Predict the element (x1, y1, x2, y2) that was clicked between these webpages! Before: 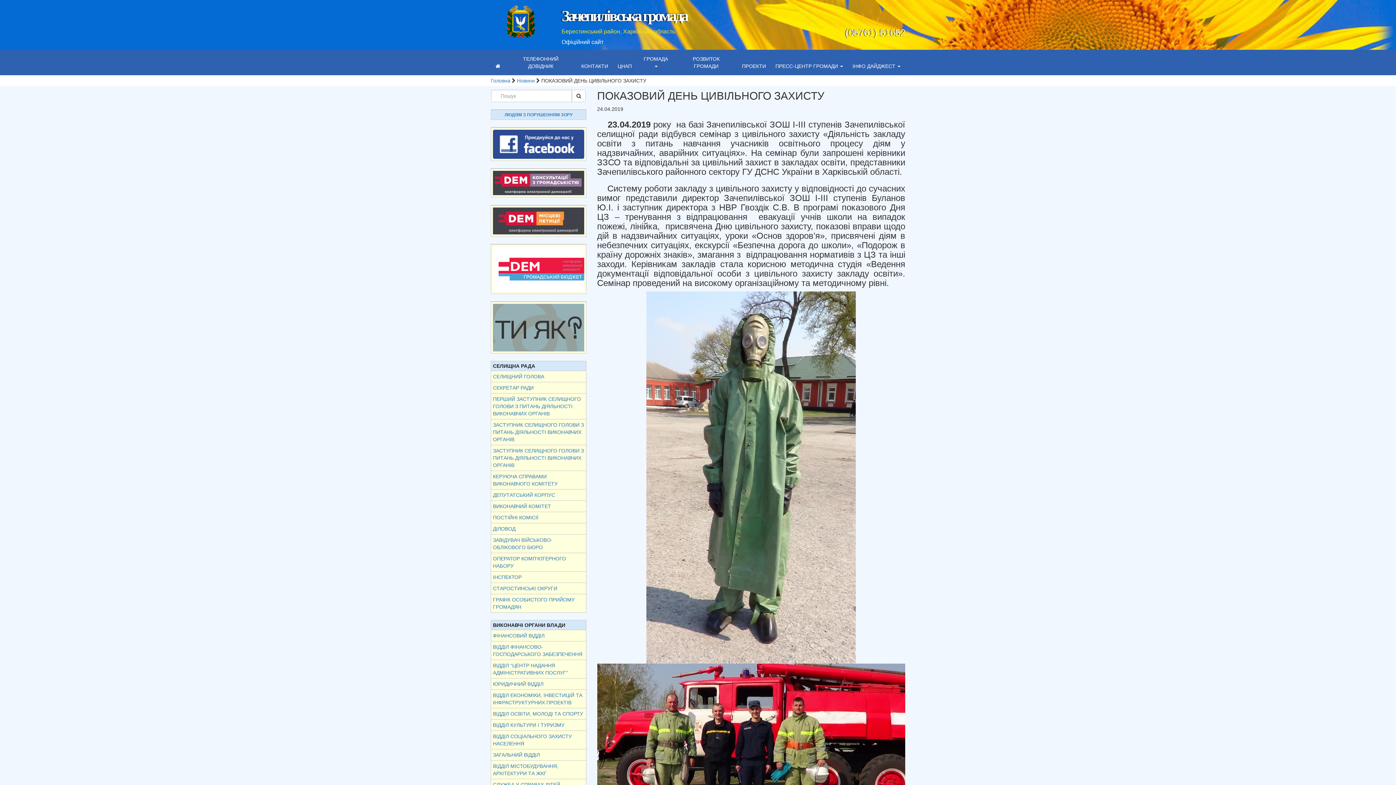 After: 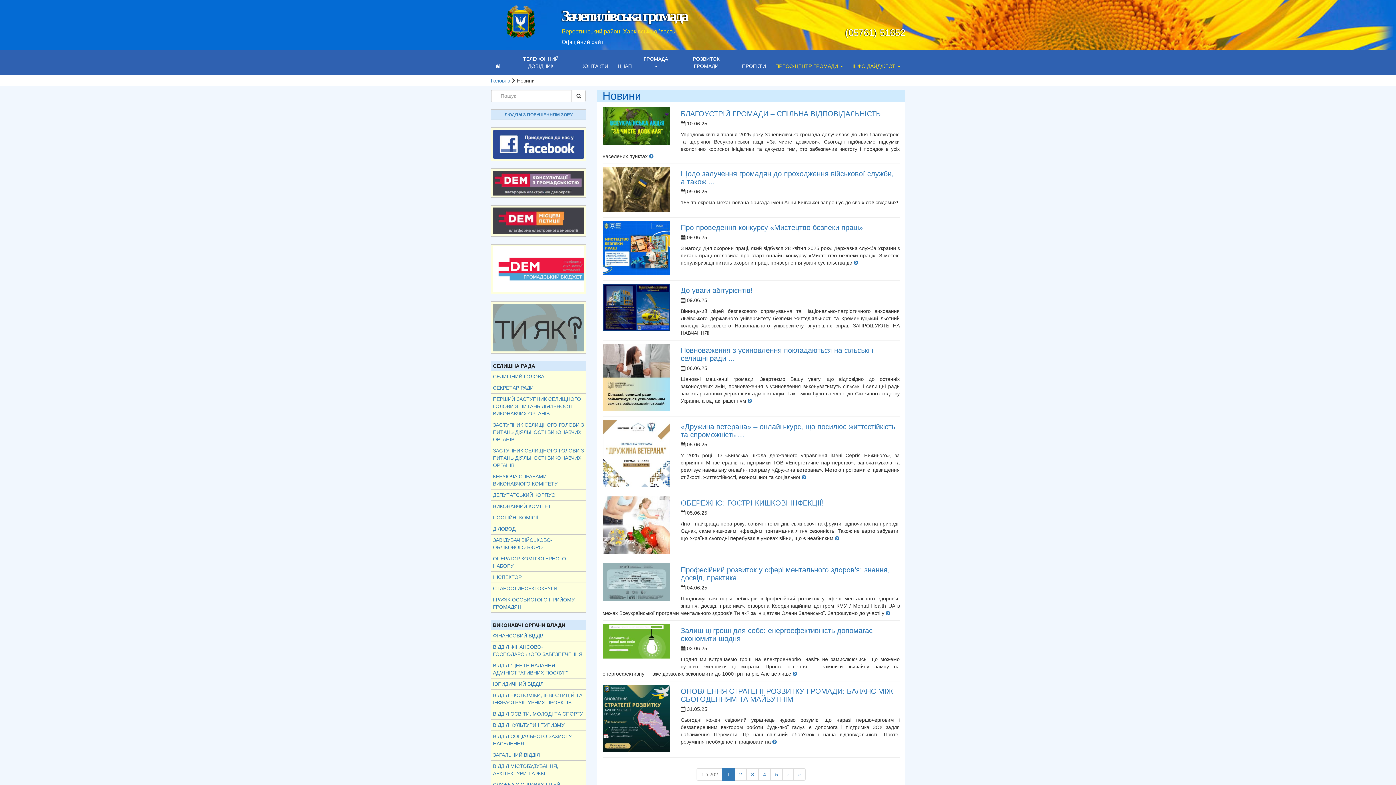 Action: label: Новини bbox: (517, 77, 534, 83)